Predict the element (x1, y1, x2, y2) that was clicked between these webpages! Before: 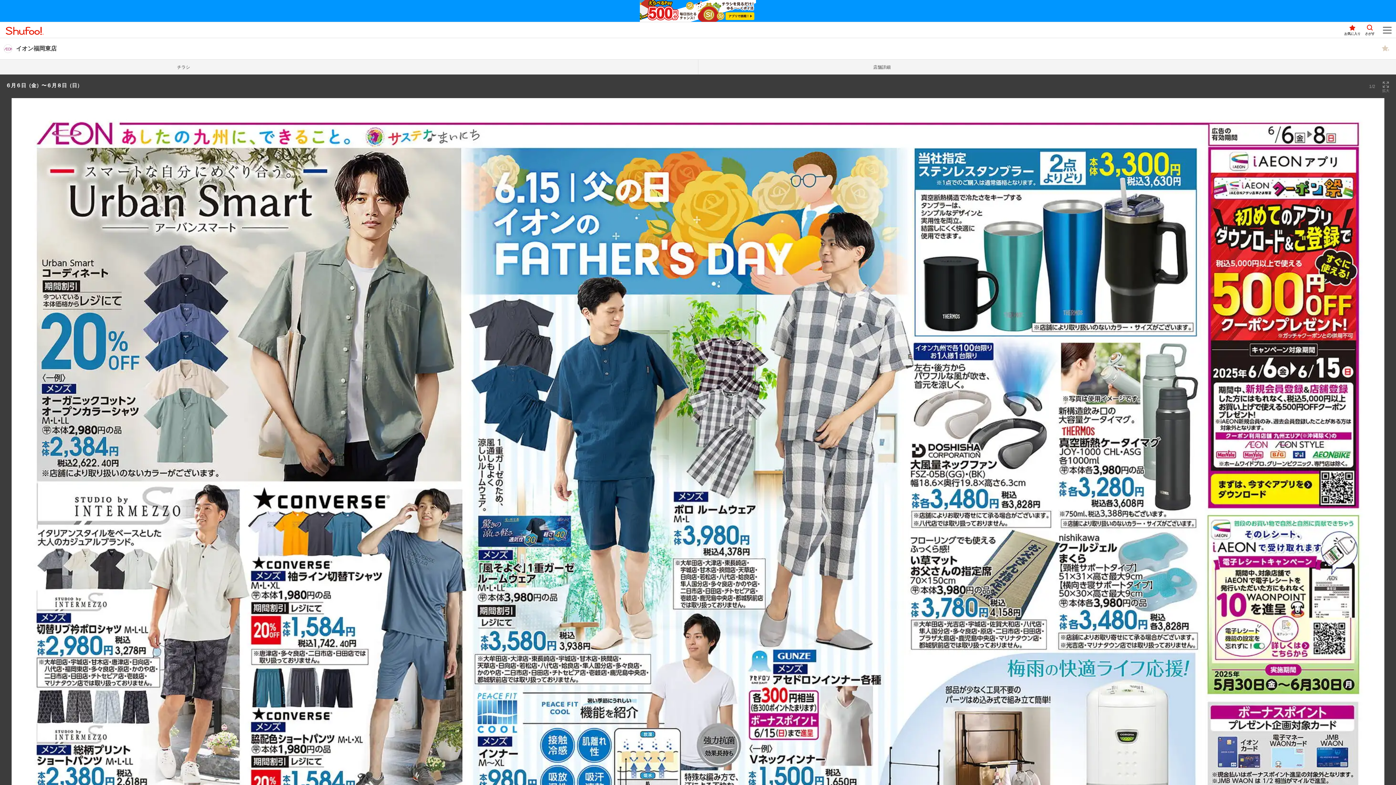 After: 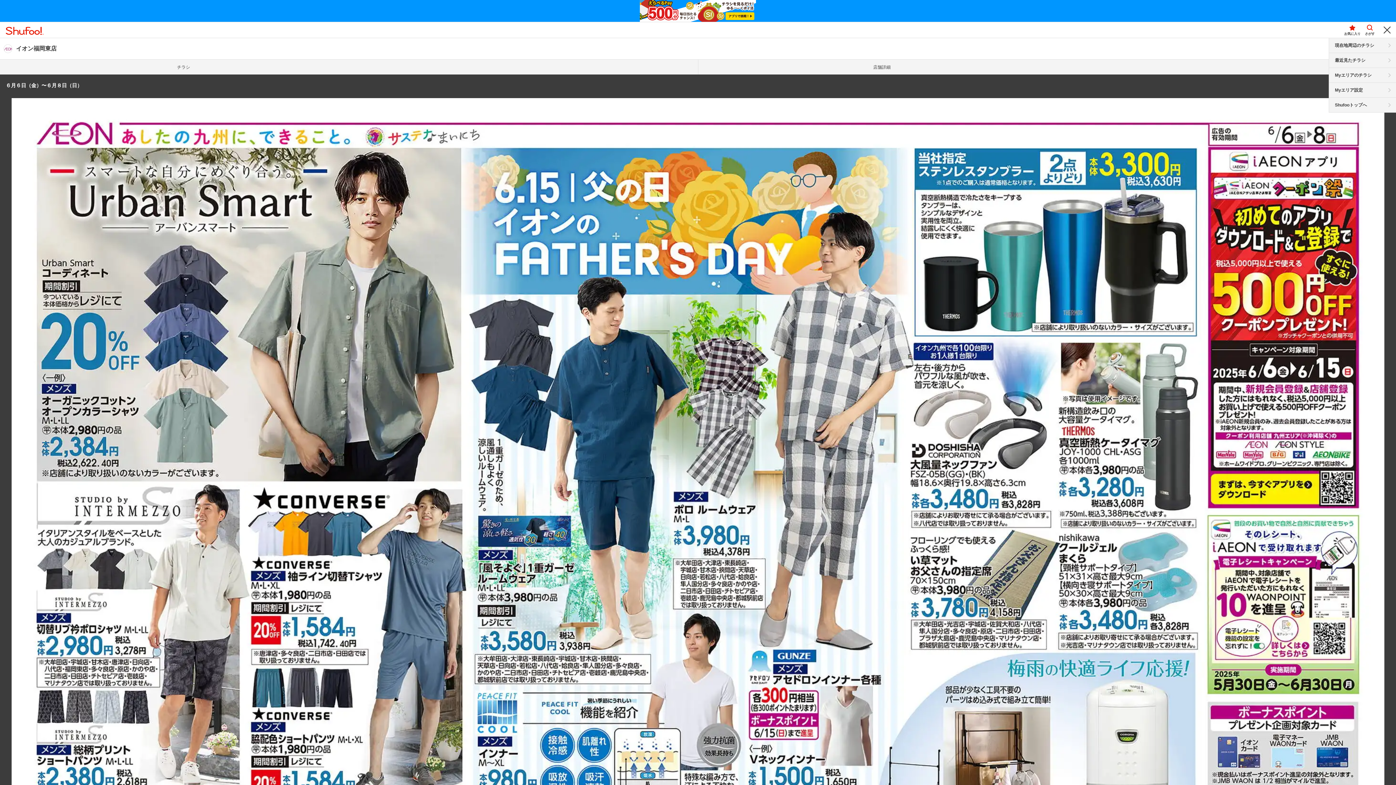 Action: label: メニュー bbox: (1378, 22, 1396, 37)